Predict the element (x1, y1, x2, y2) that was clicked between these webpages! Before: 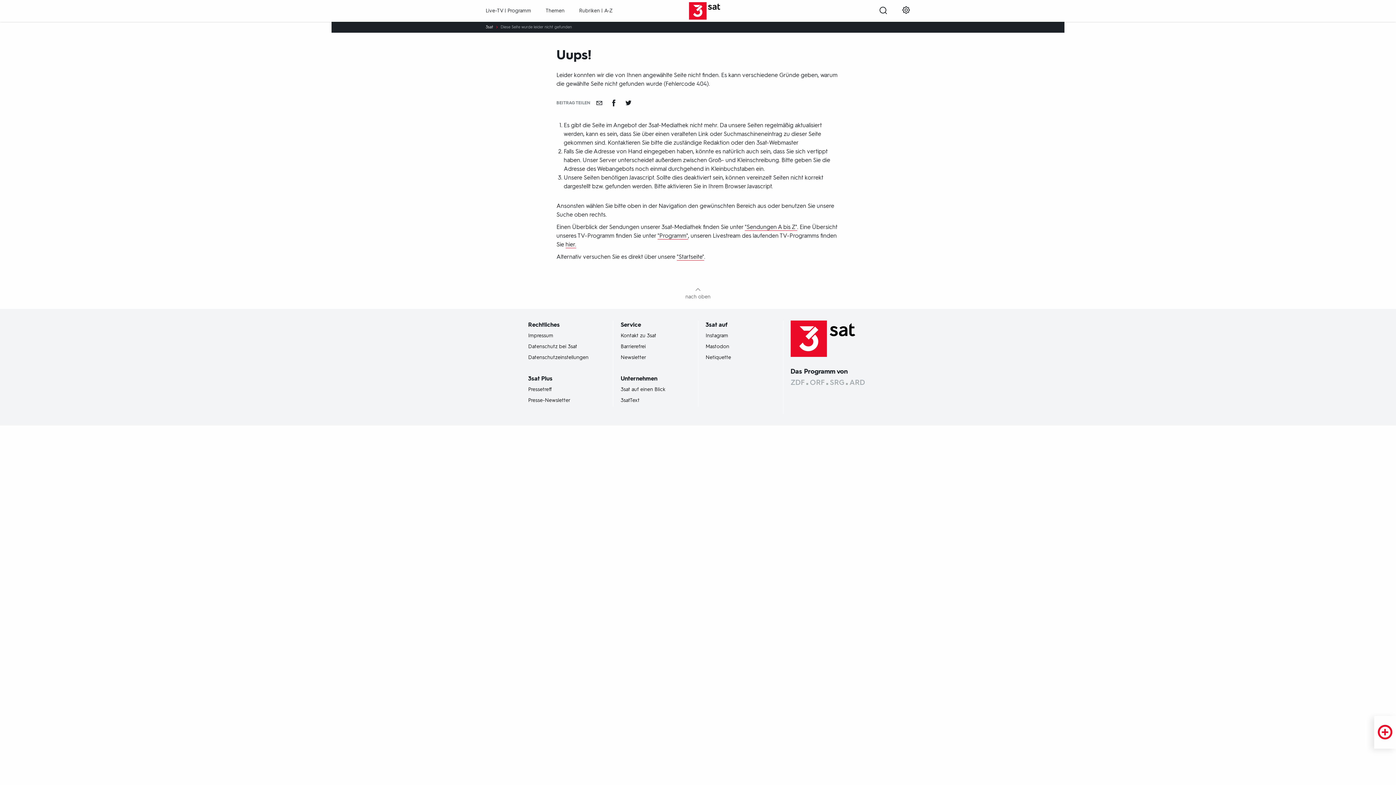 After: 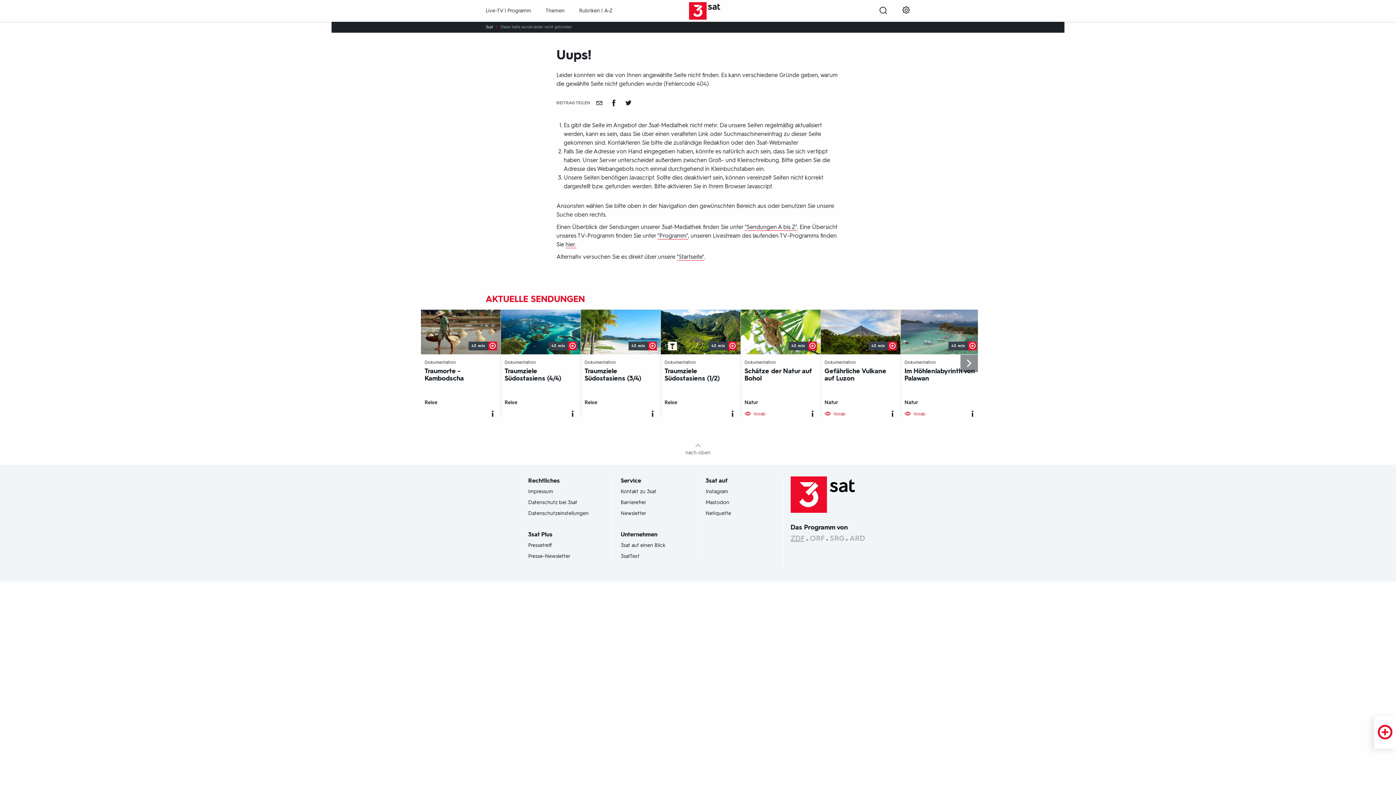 Action: bbox: (790, 534, 804, 542) label: ZDF